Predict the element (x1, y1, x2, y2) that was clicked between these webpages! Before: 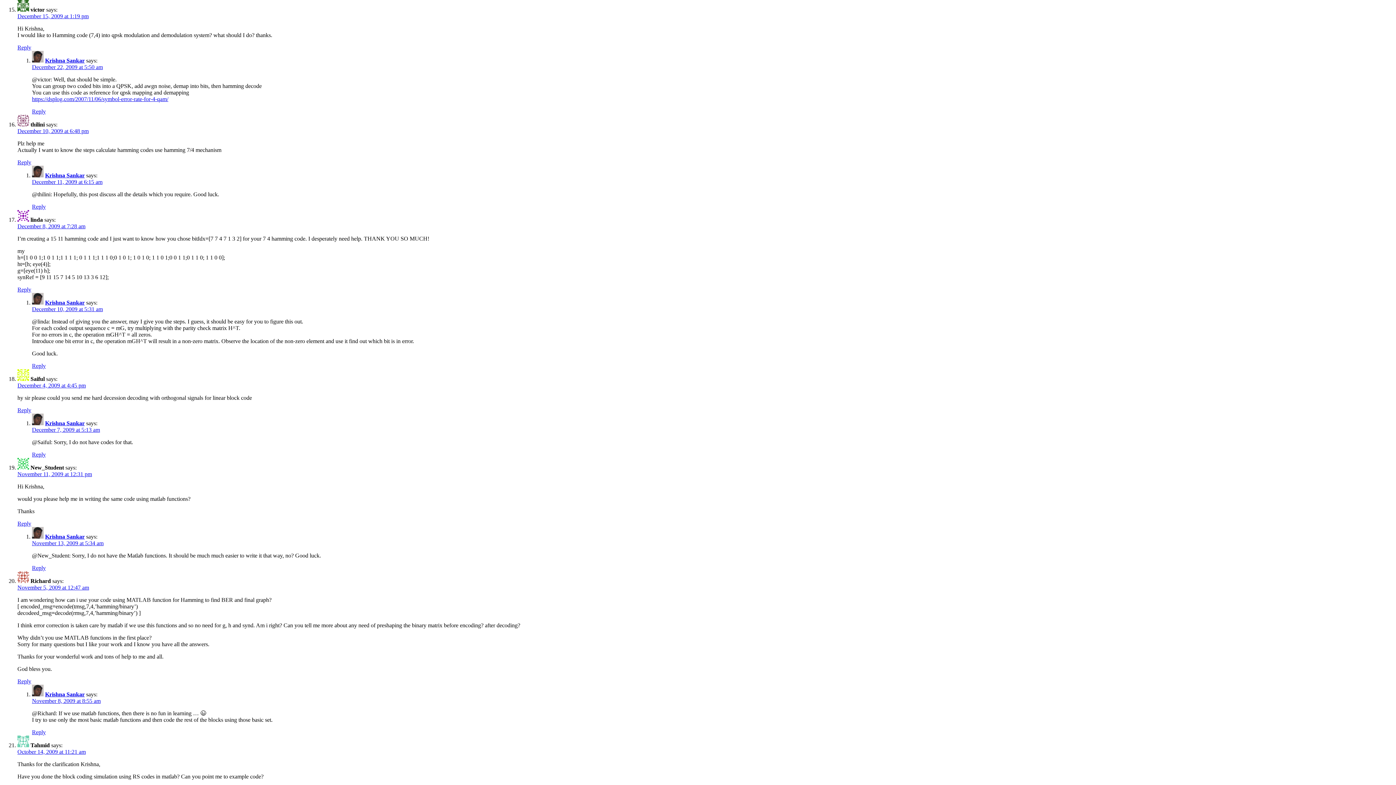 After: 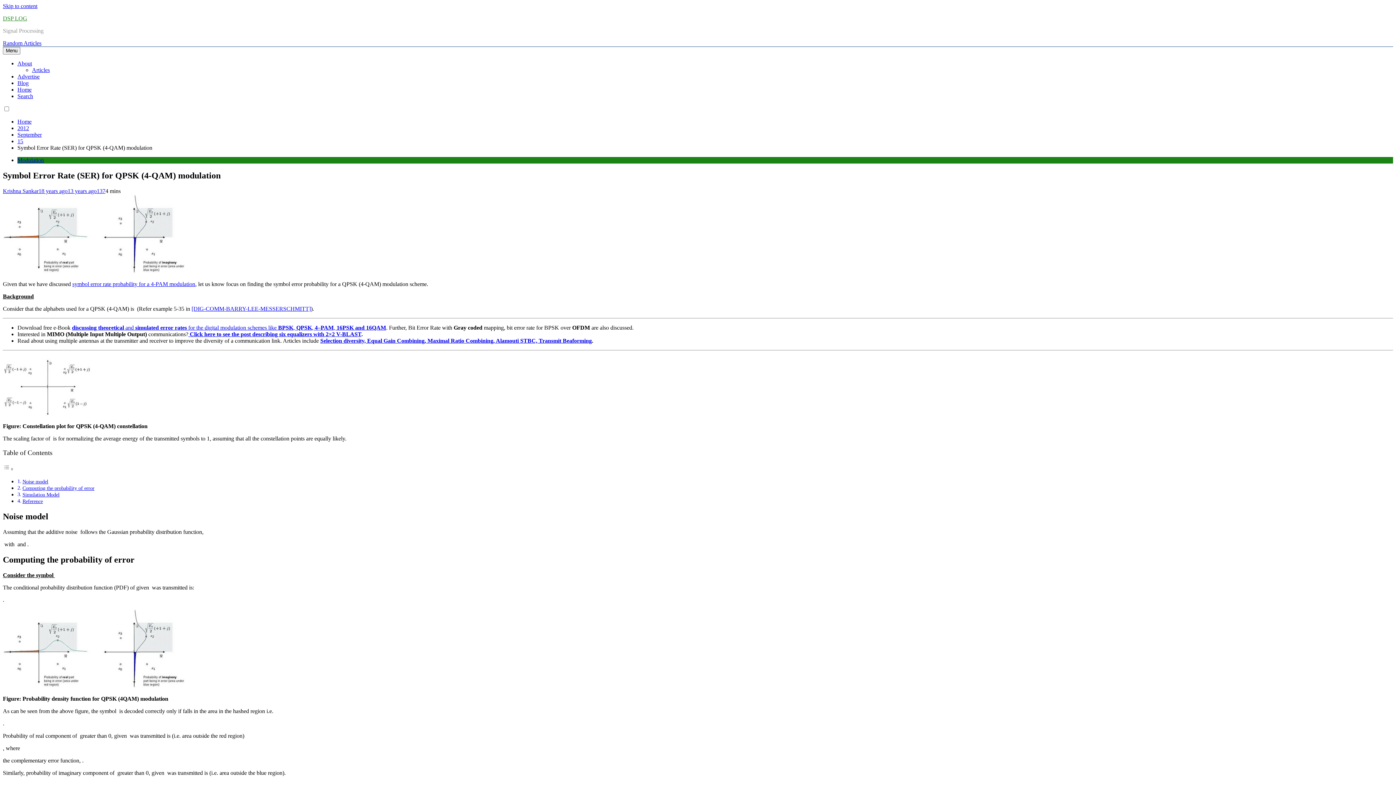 Action: bbox: (32, 96, 168, 102) label: https://dsplog.com/2007/11/06/symbol-error-rate-for-4-qam/